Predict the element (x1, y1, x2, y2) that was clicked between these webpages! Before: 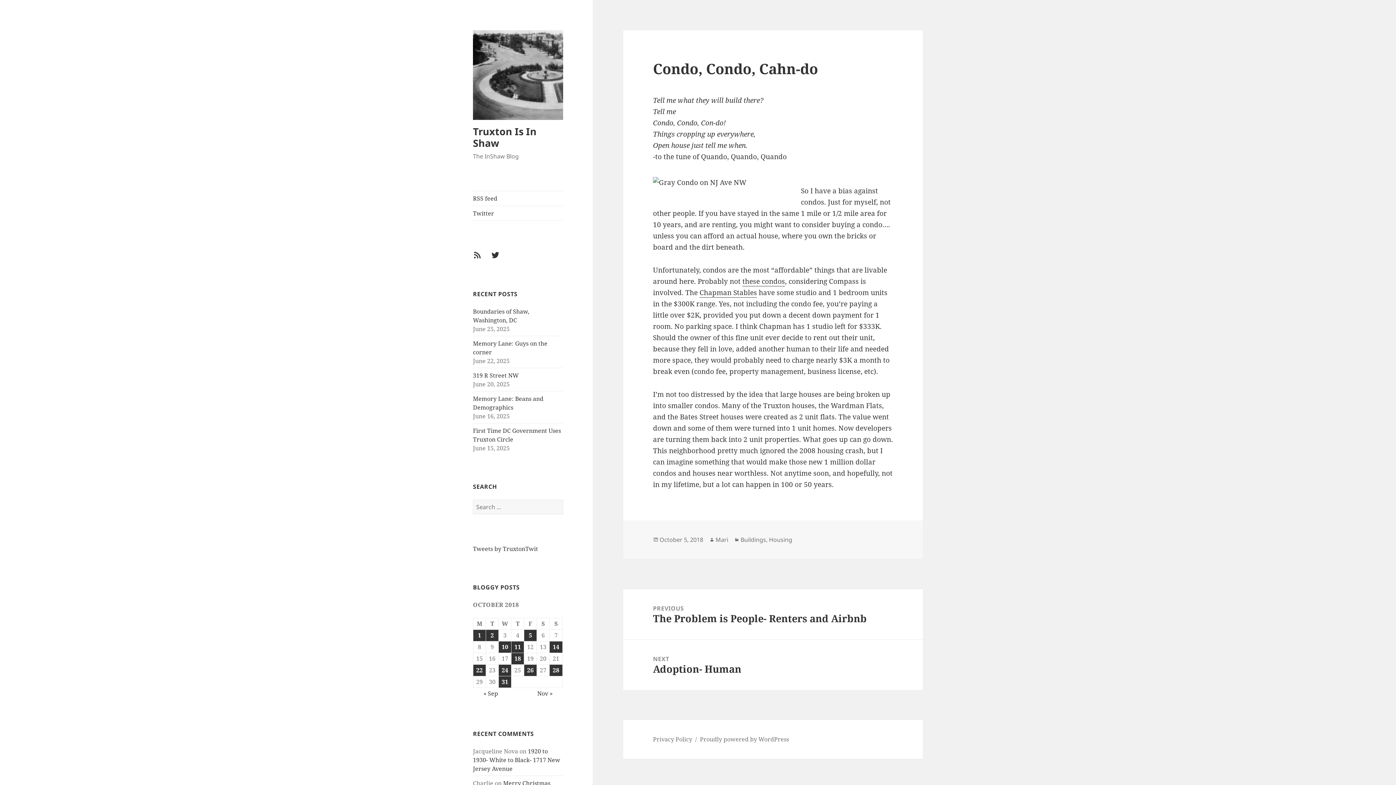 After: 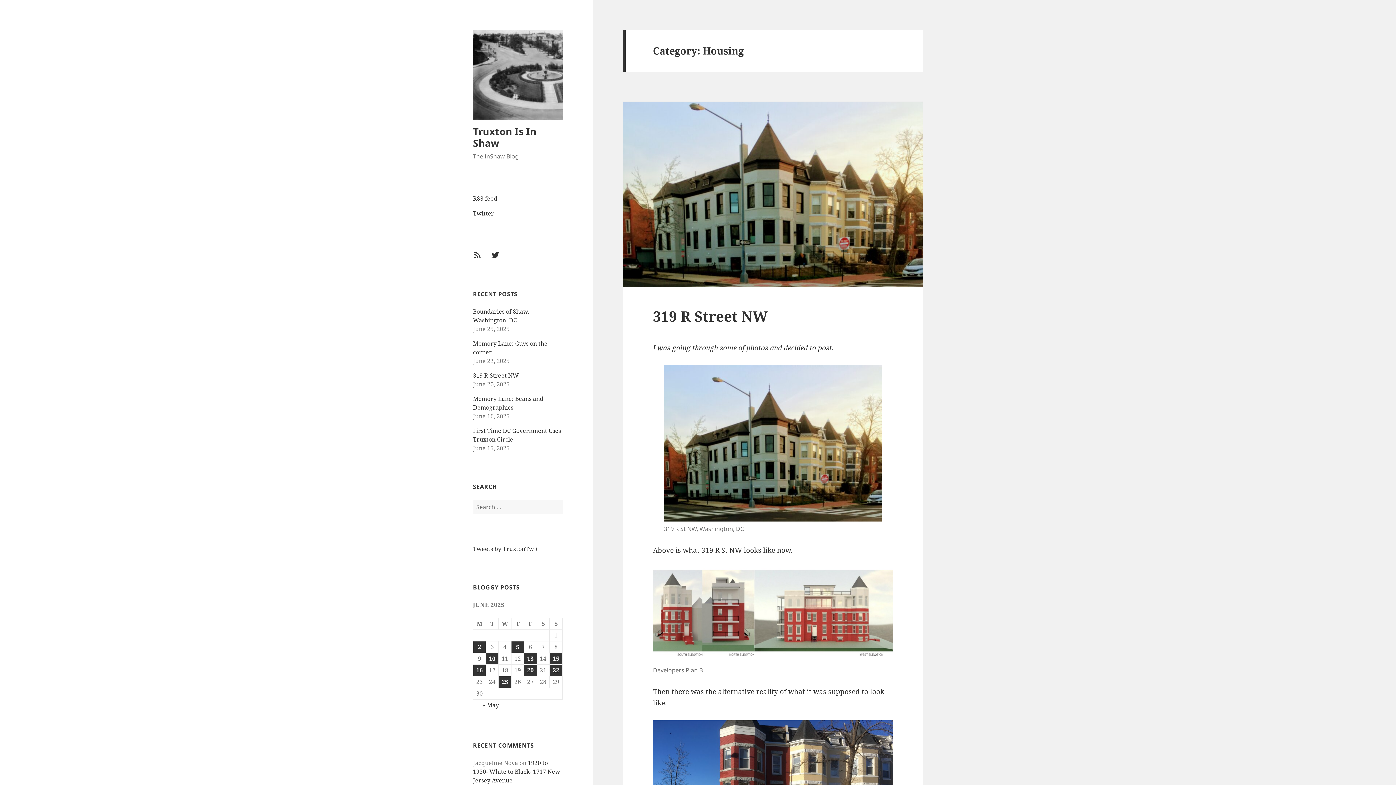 Action: label: Housing bbox: (769, 535, 792, 544)